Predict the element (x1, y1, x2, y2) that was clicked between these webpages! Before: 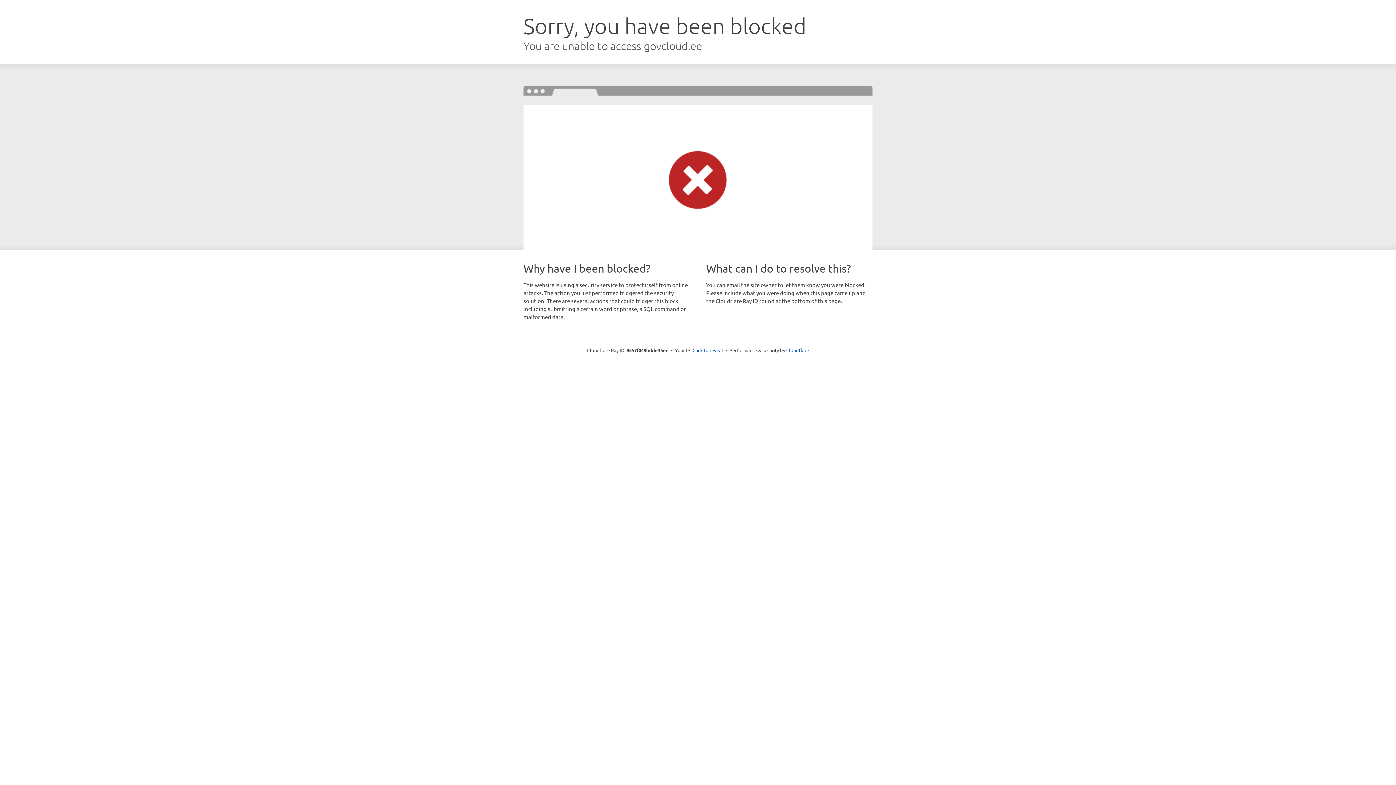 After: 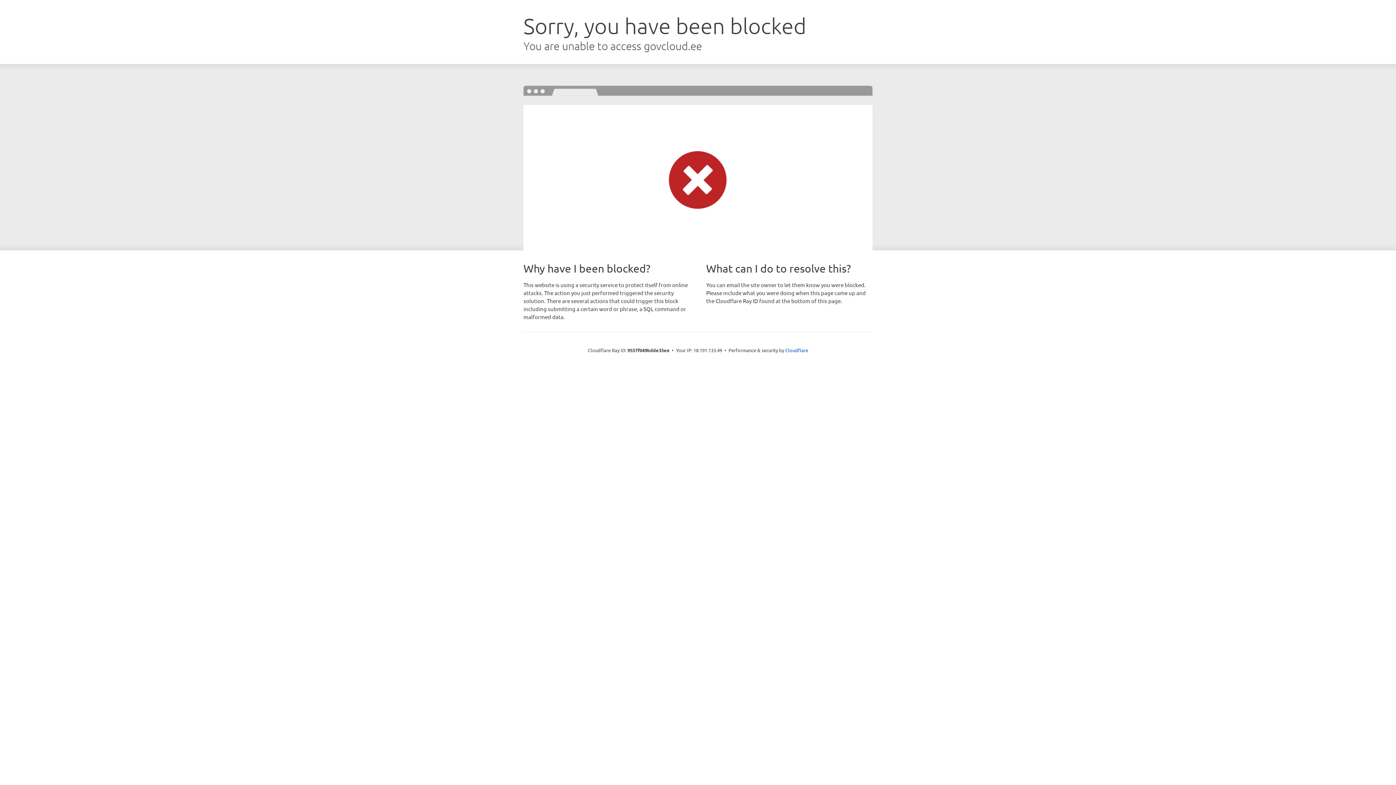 Action: bbox: (692, 346, 723, 353) label: Click to reveal